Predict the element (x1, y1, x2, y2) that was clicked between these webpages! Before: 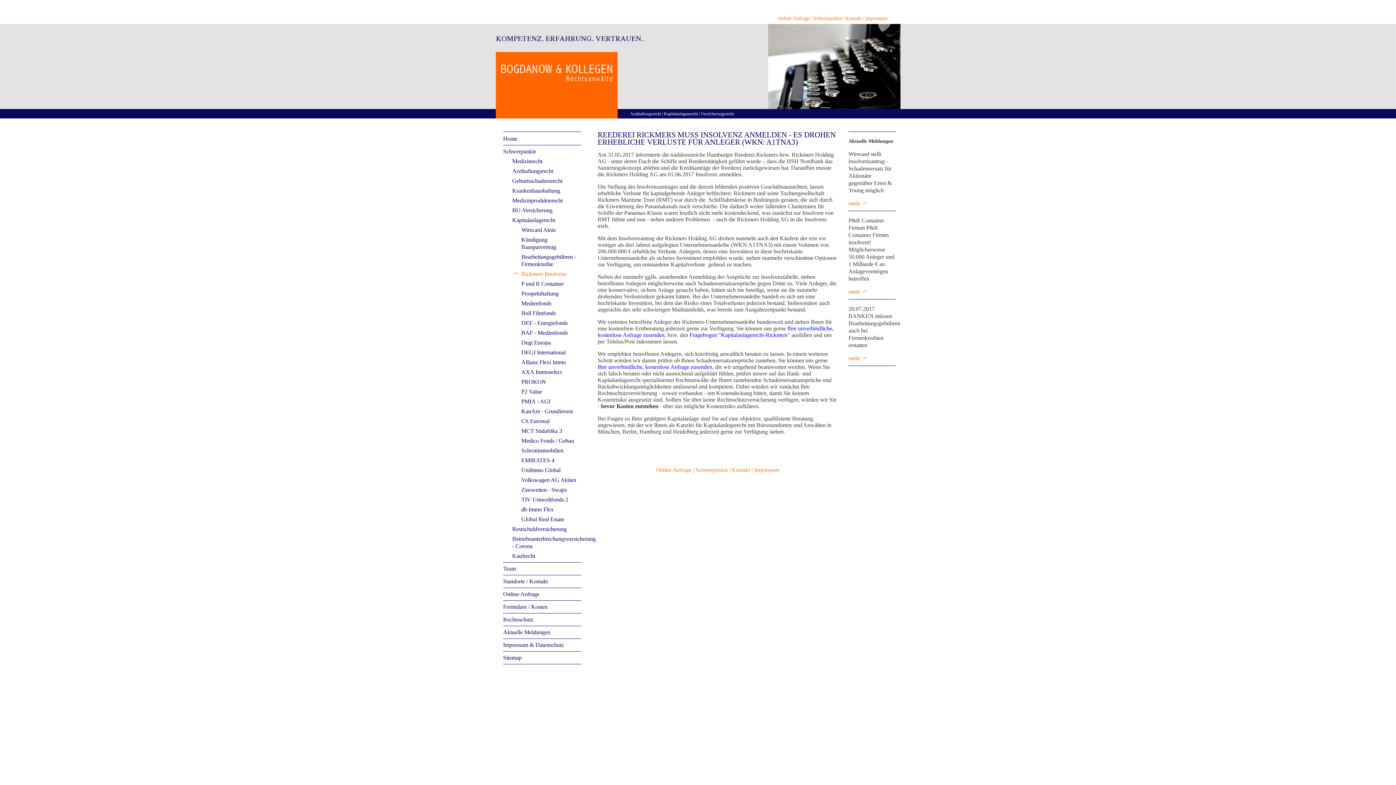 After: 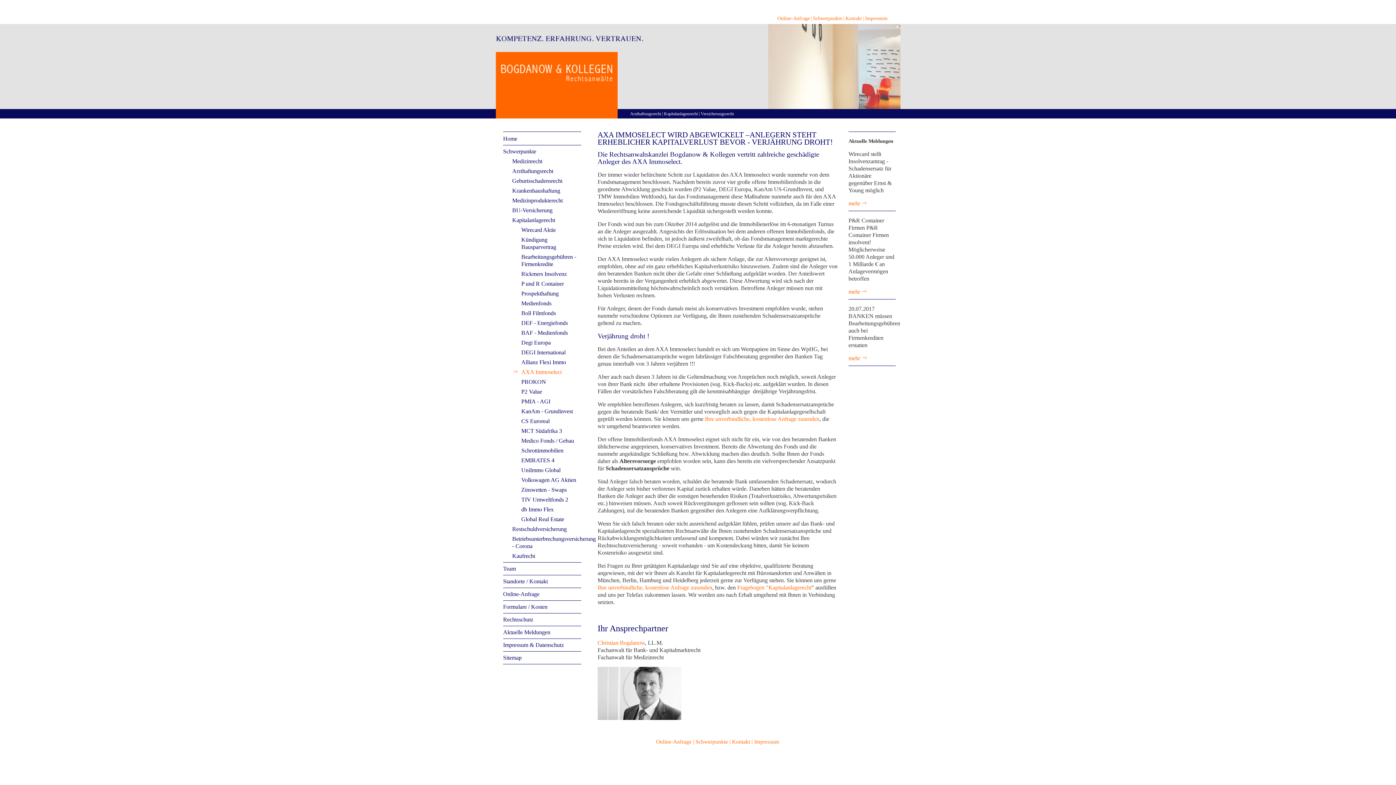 Action: label: AXA Immoselect bbox: (521, 369, 561, 375)